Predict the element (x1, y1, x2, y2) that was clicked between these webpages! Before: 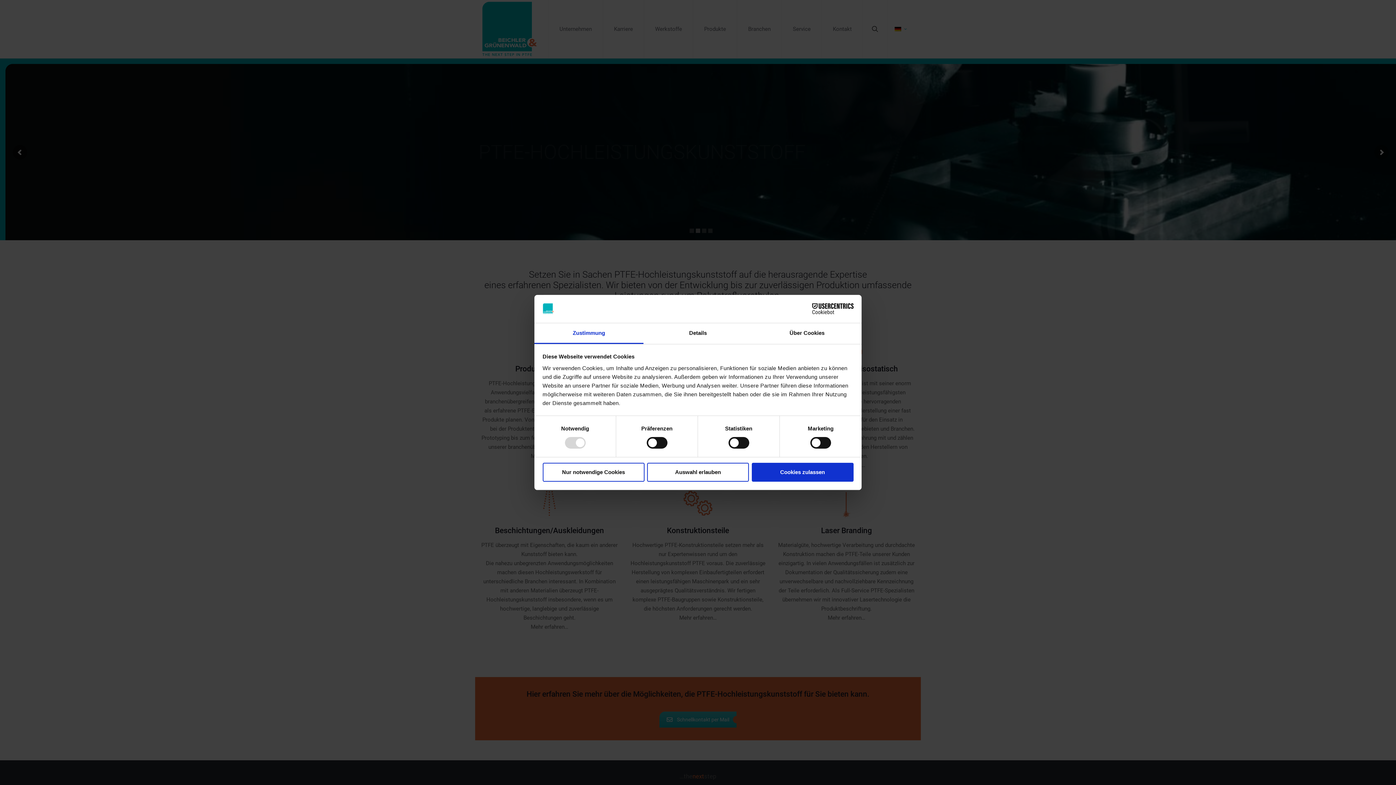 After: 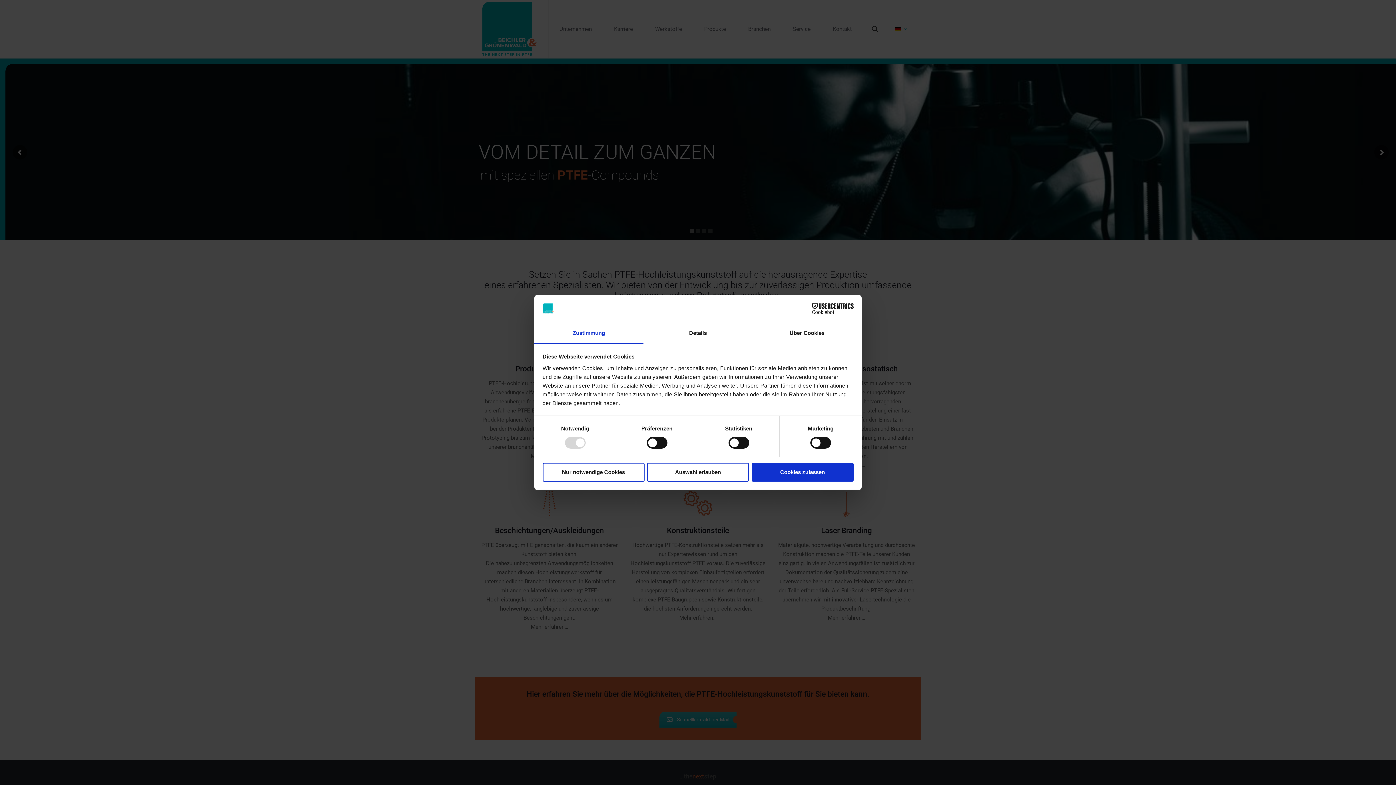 Action: bbox: (534, 323, 643, 344) label: Zustimmung